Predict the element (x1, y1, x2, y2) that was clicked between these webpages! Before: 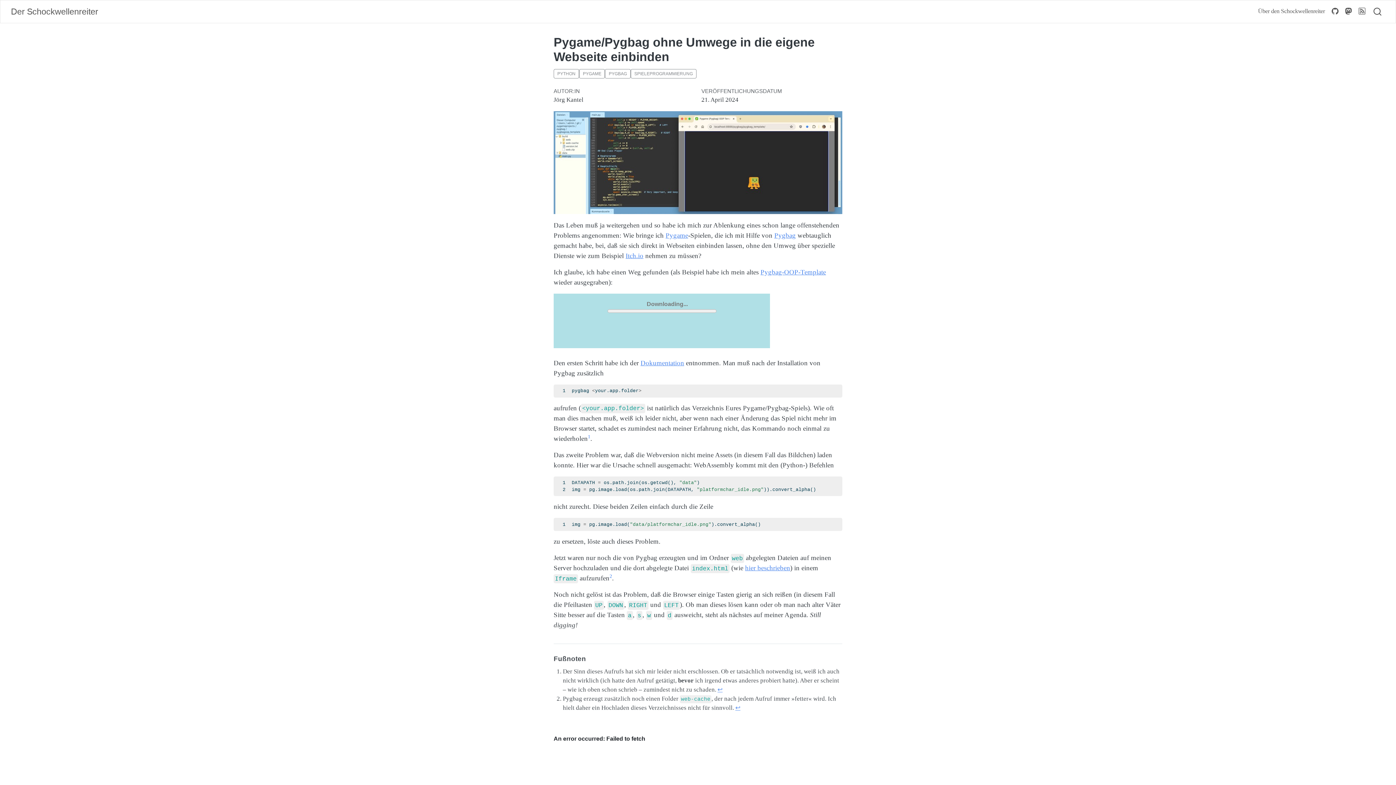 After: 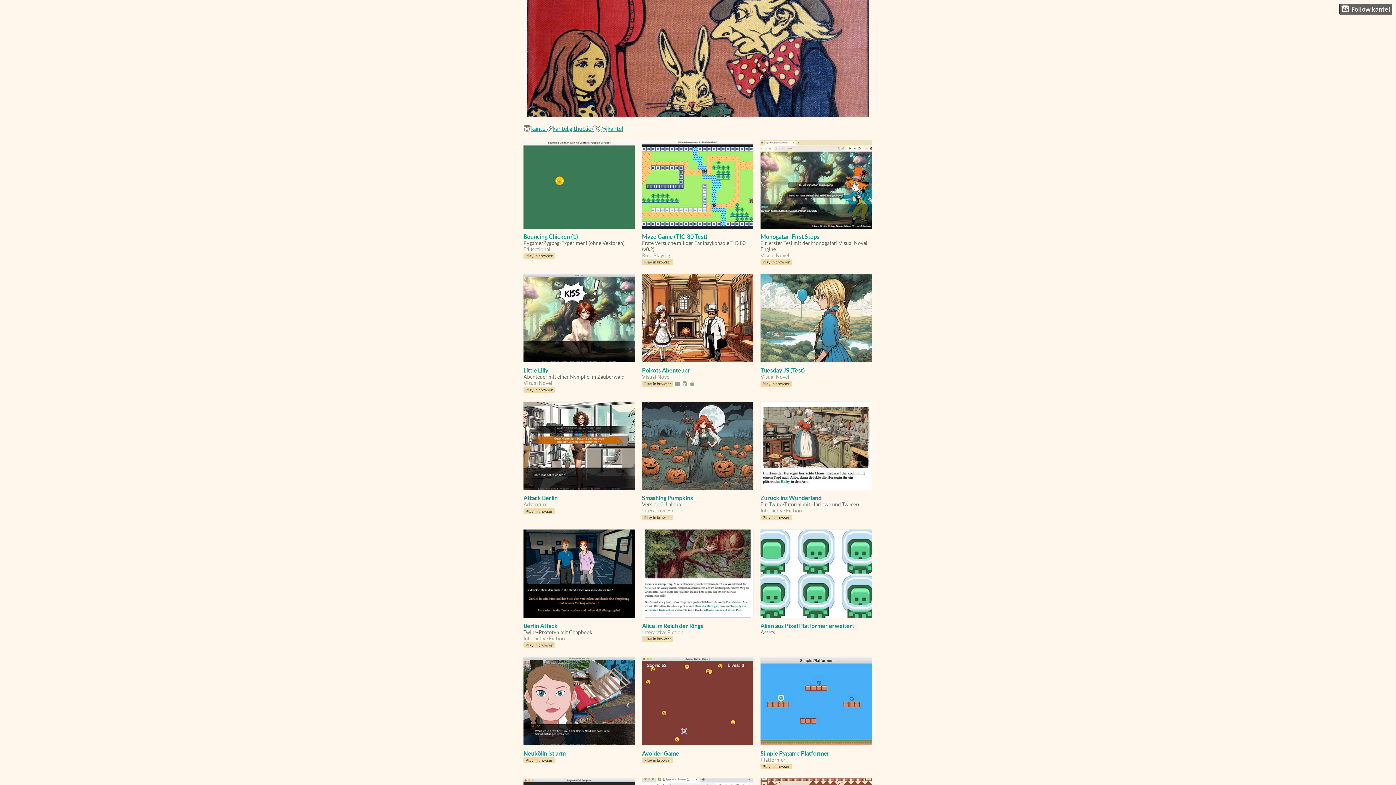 Action: label: Itch.io bbox: (625, 252, 643, 259)